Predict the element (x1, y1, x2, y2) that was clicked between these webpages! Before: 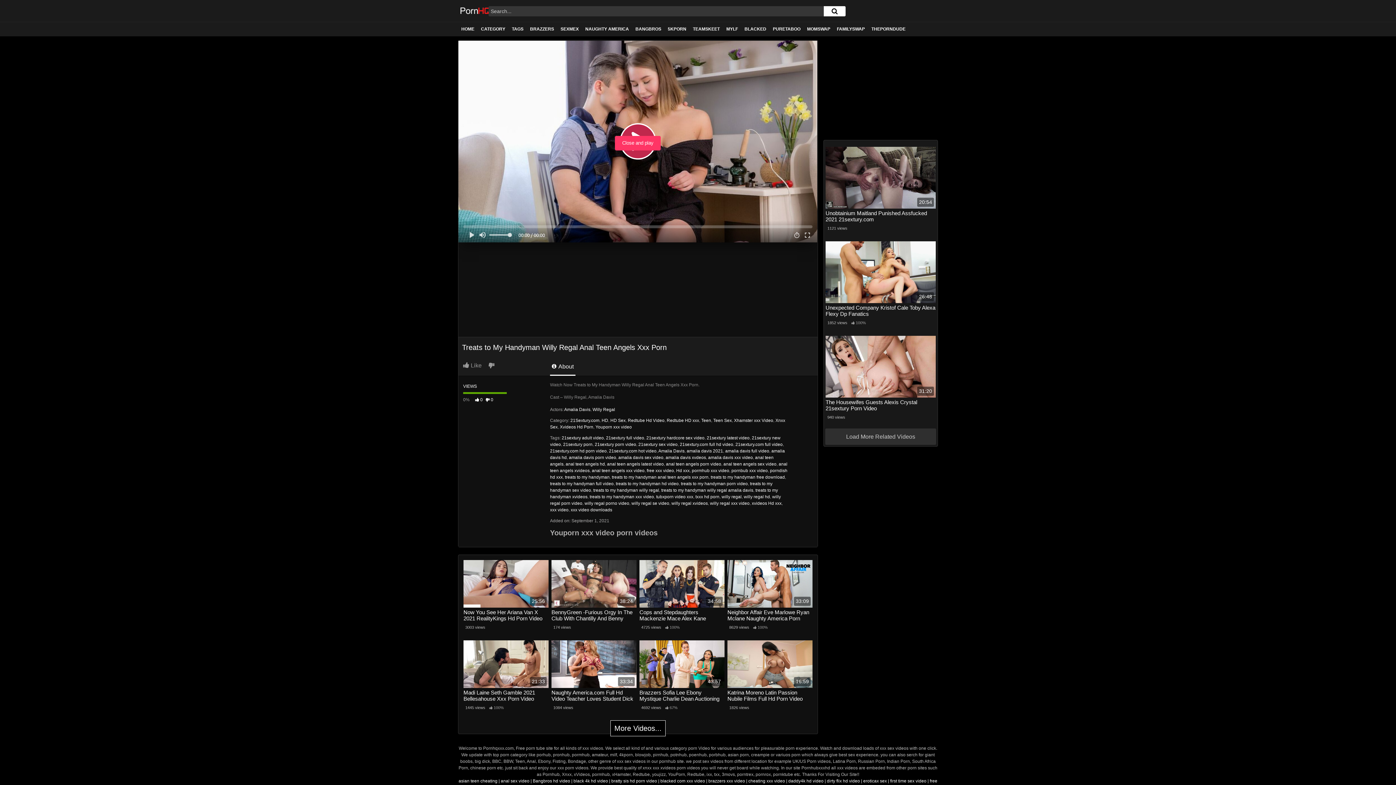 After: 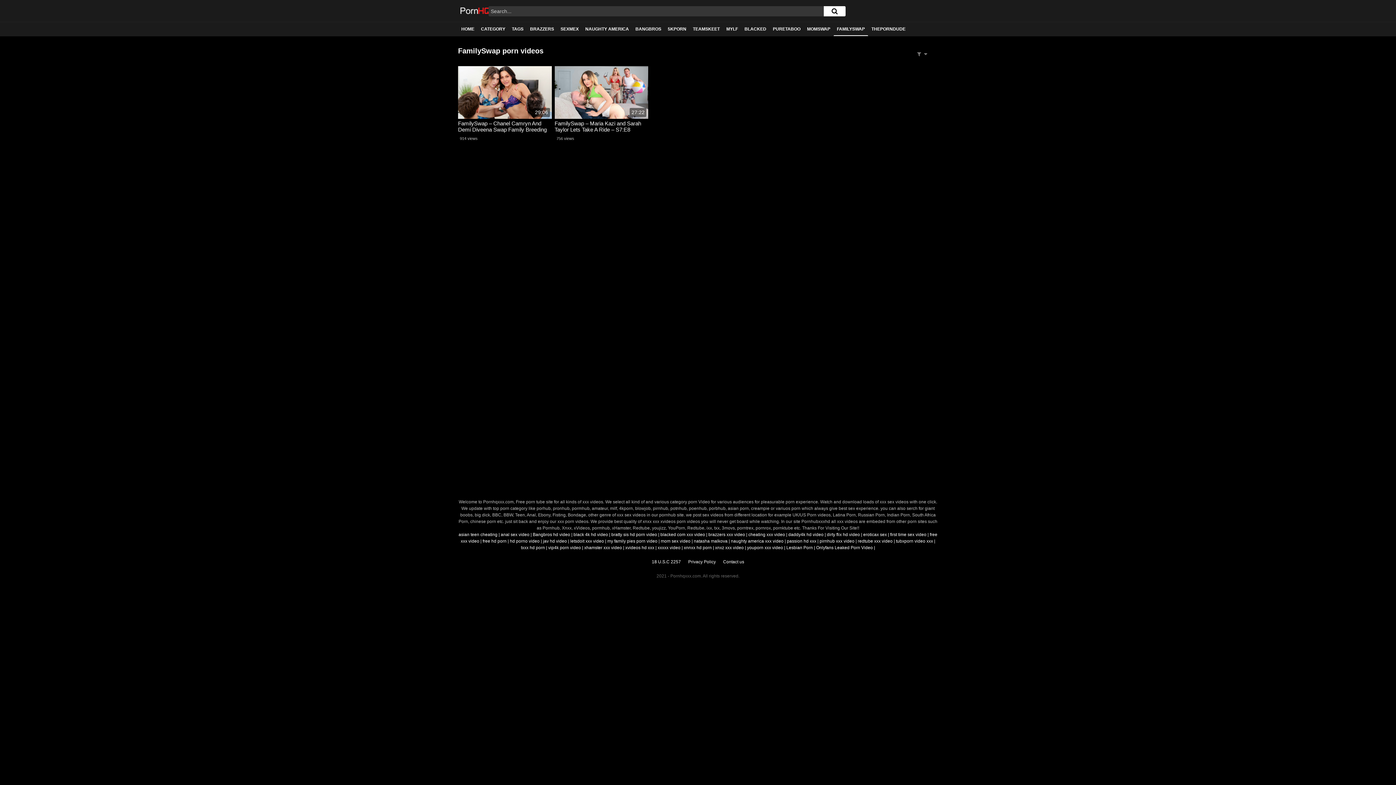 Action: label: FAMILYSWAP bbox: (833, 22, 868, 35)